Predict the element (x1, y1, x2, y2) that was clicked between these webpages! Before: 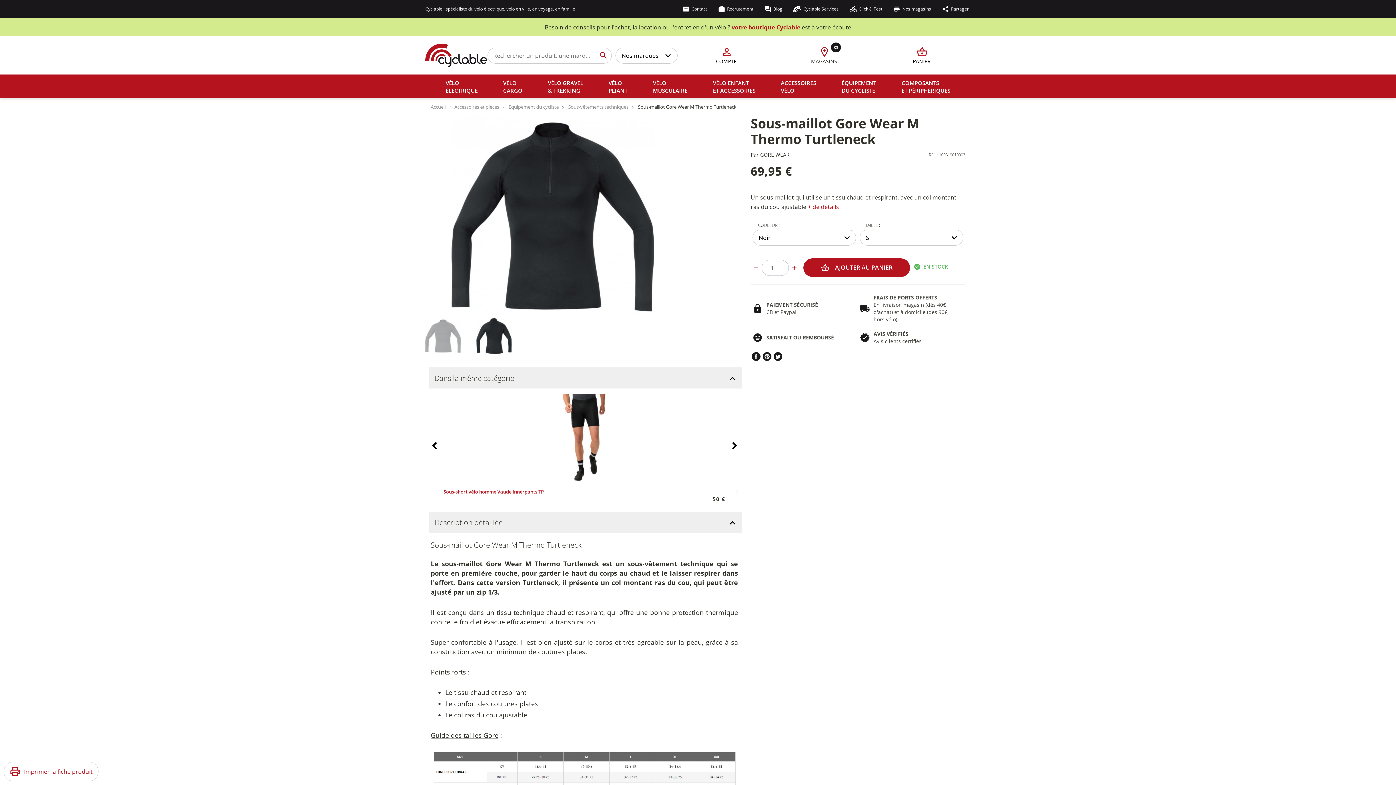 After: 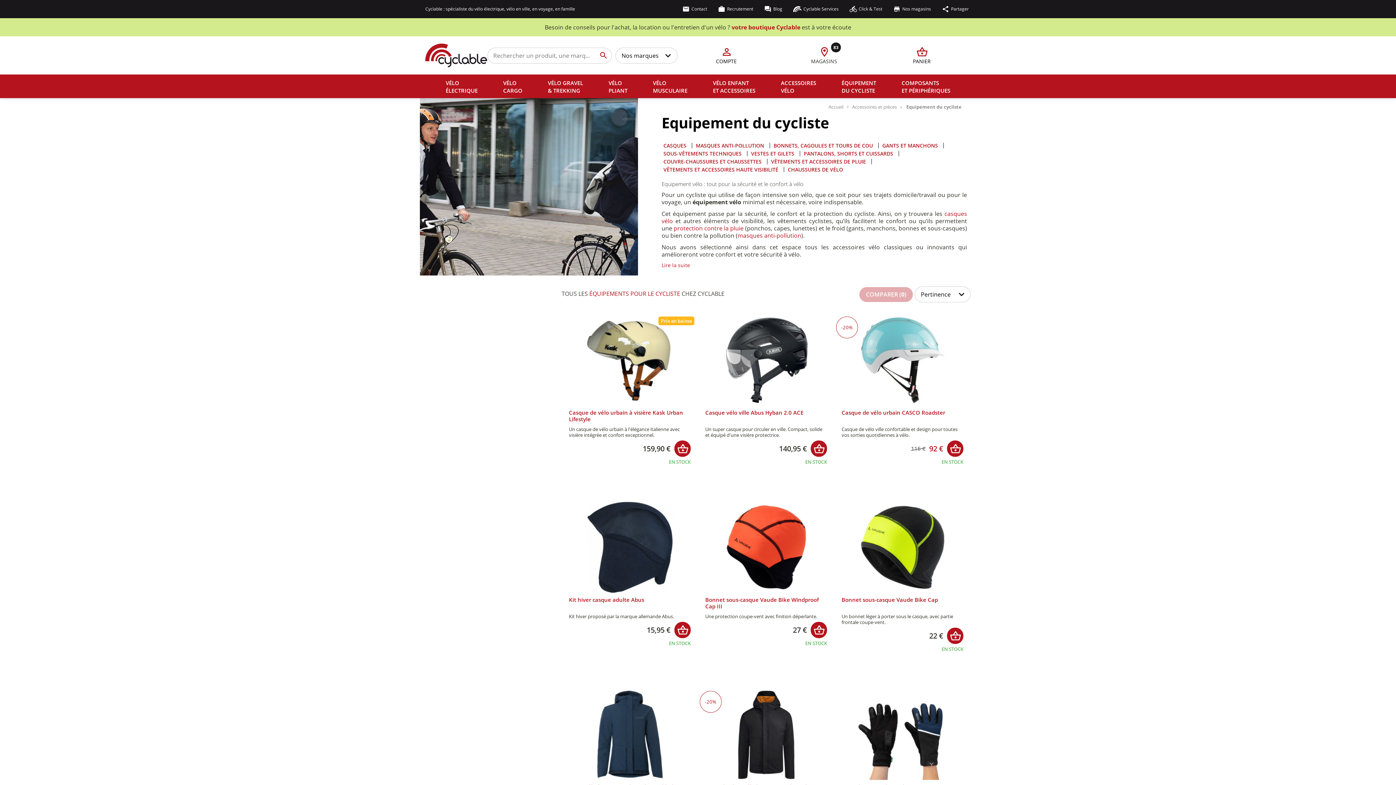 Action: label: Equipement du cycliste bbox: (508, 103, 558, 110)